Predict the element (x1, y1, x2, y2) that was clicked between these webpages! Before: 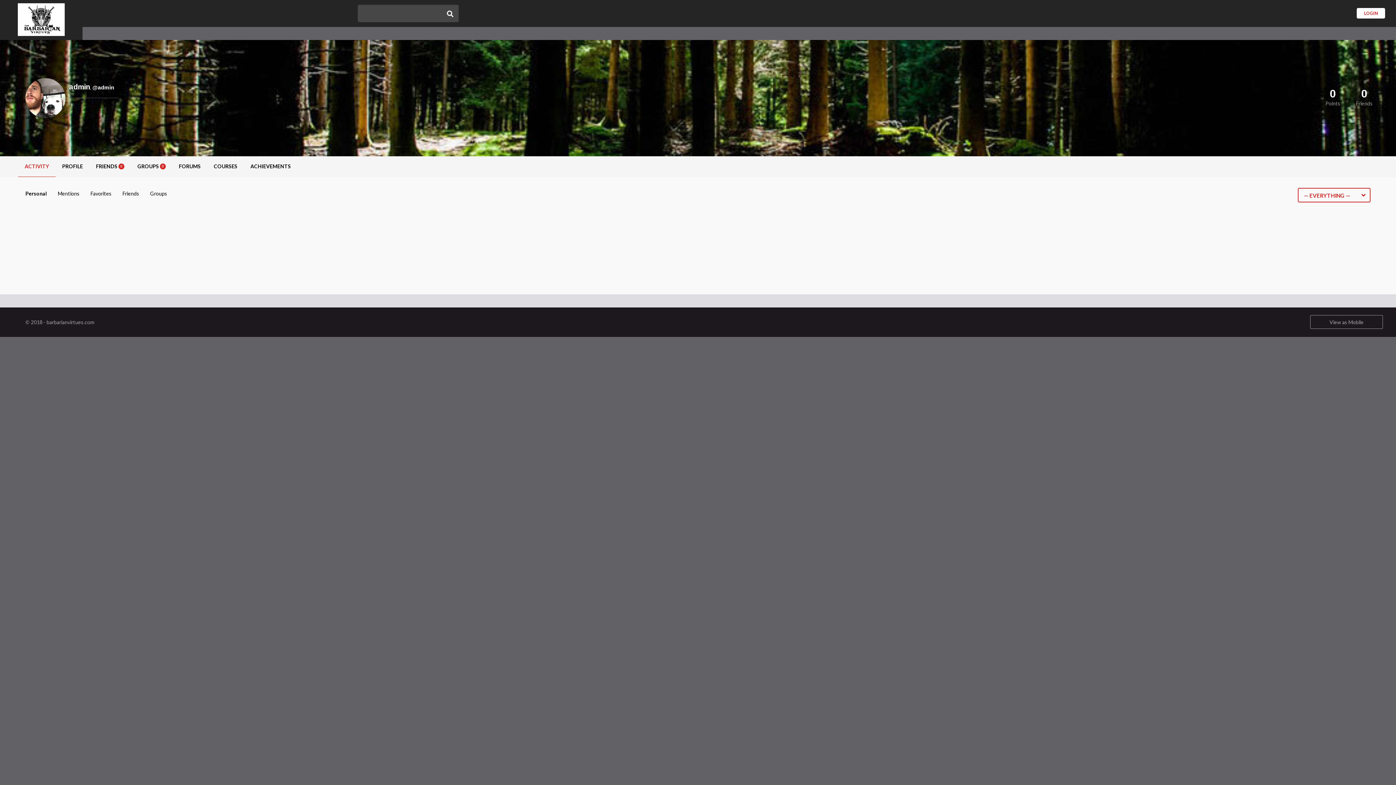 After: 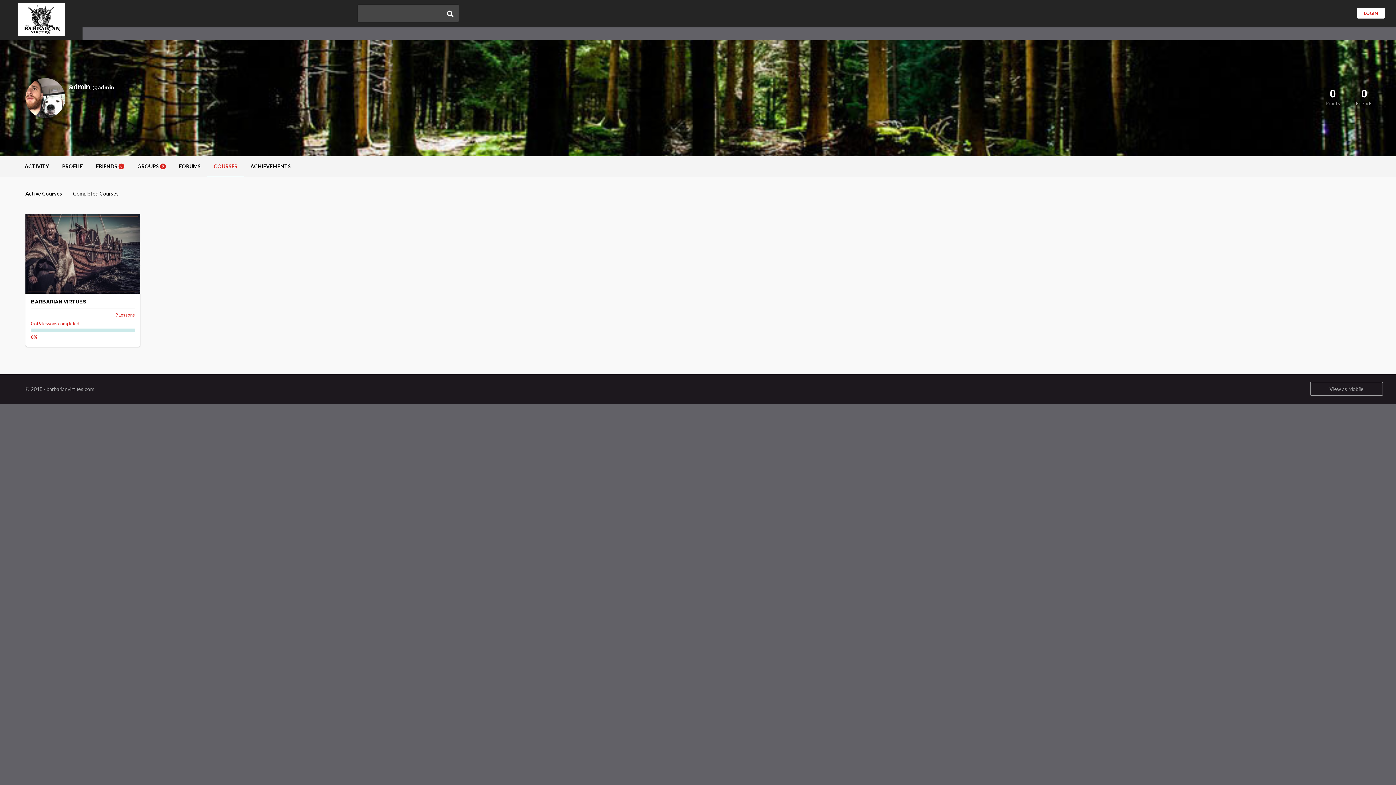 Action: label: COURSES bbox: (207, 156, 244, 176)